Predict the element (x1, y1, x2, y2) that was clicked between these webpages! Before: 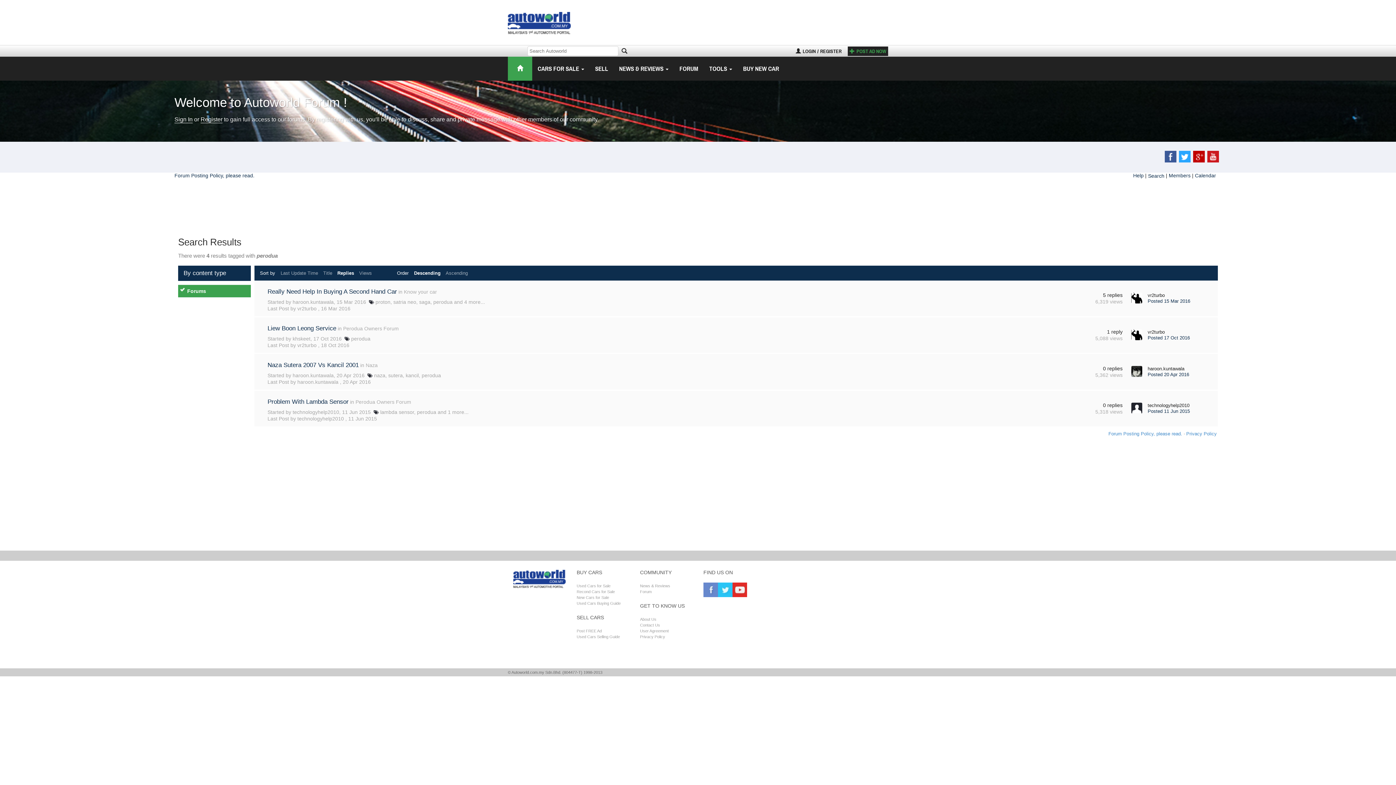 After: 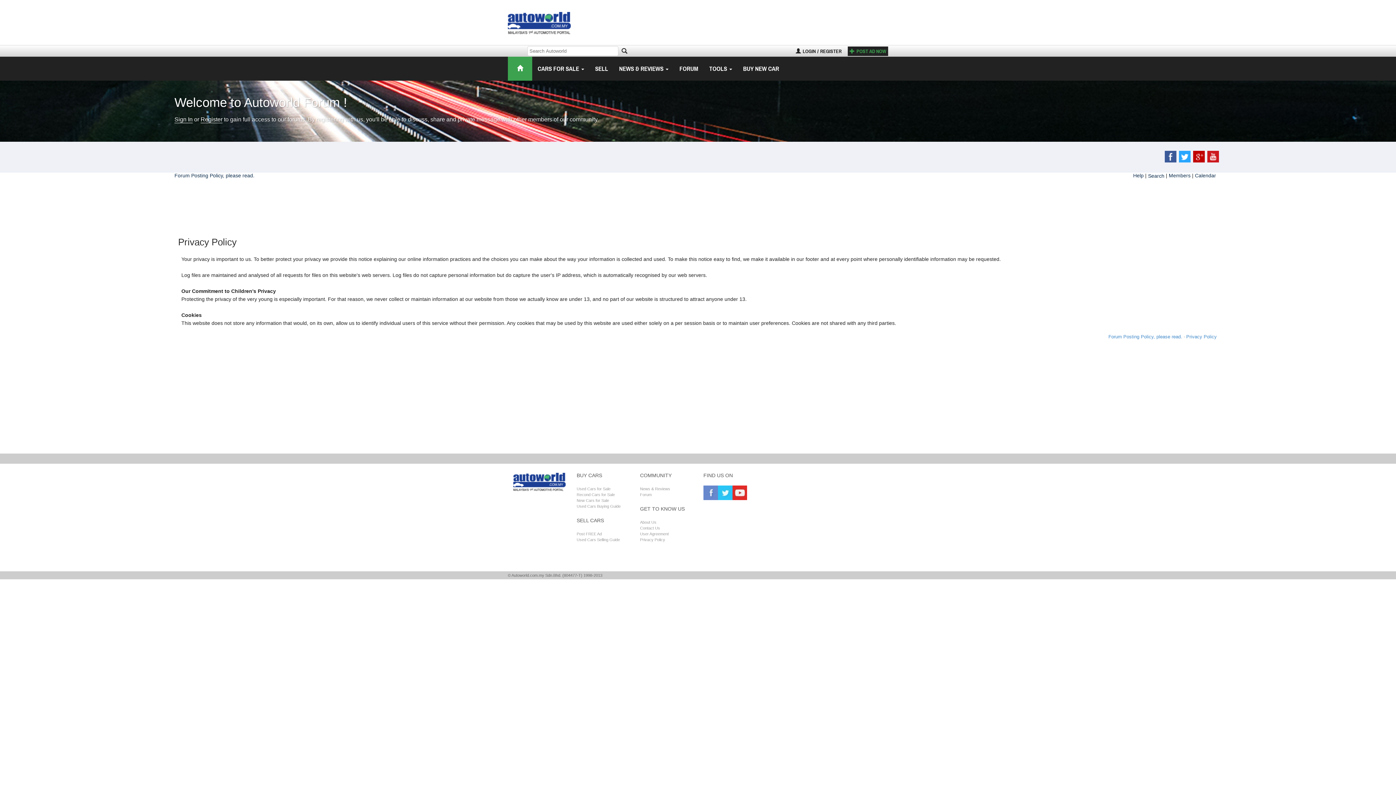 Action: label: Privacy Policy bbox: (1186, 431, 1217, 436)